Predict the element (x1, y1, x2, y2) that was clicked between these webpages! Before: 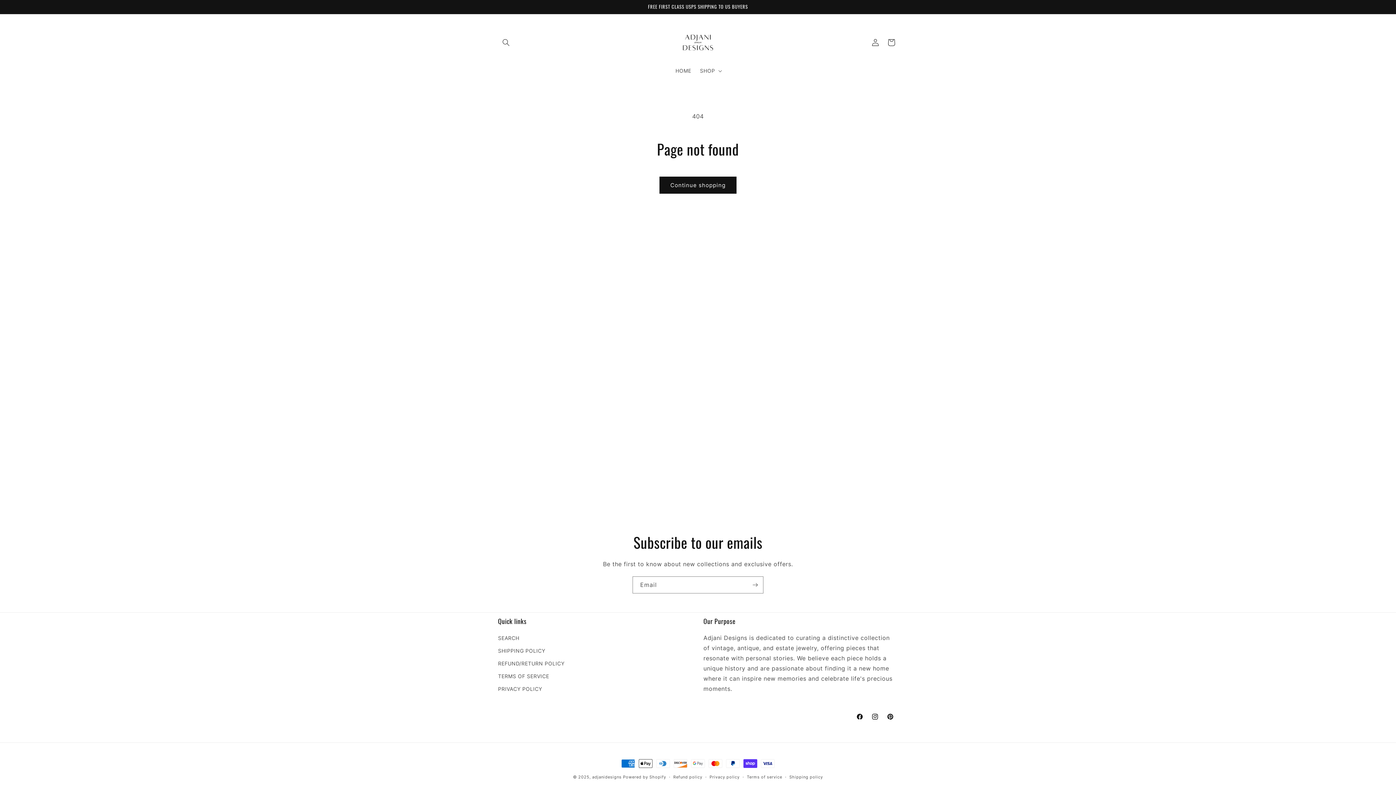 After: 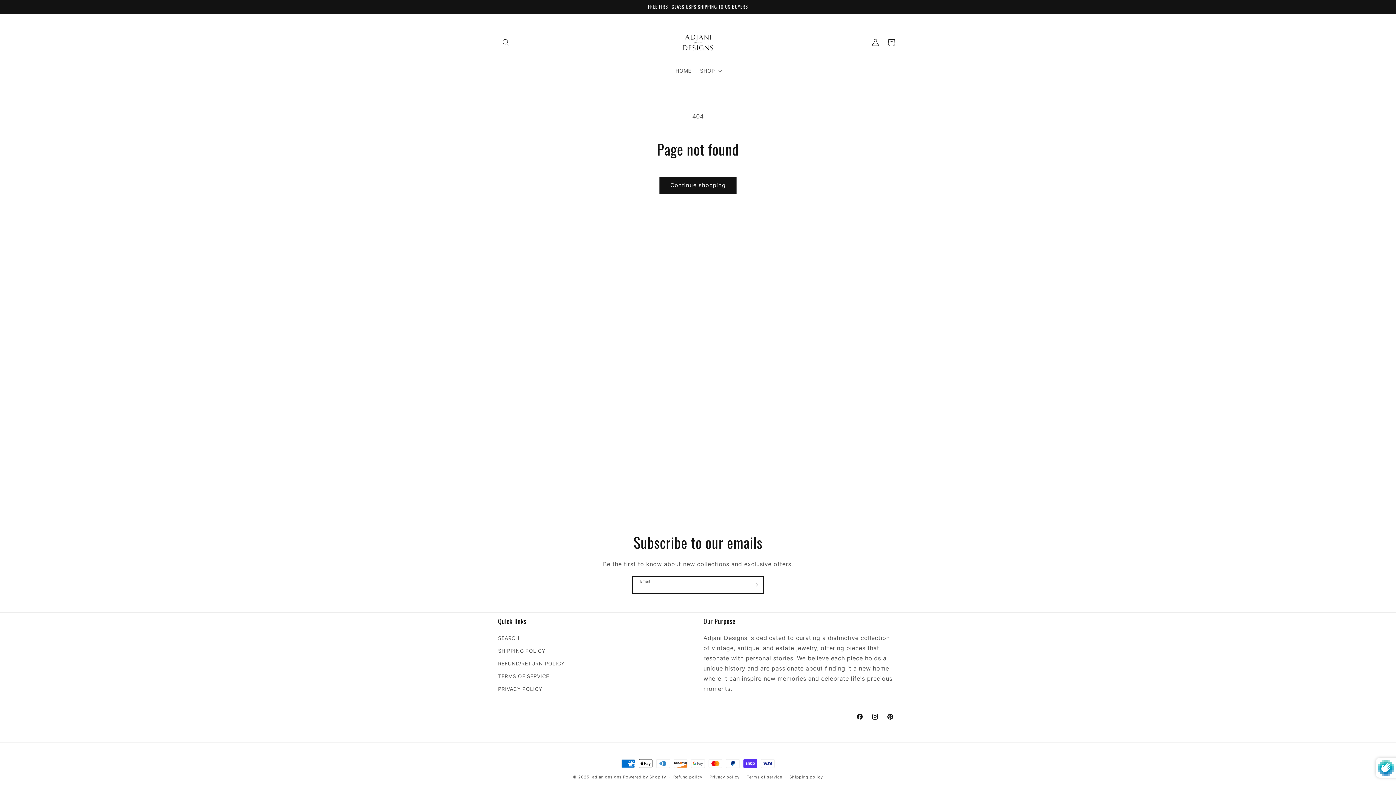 Action: bbox: (747, 576, 763, 593) label: Subscribe